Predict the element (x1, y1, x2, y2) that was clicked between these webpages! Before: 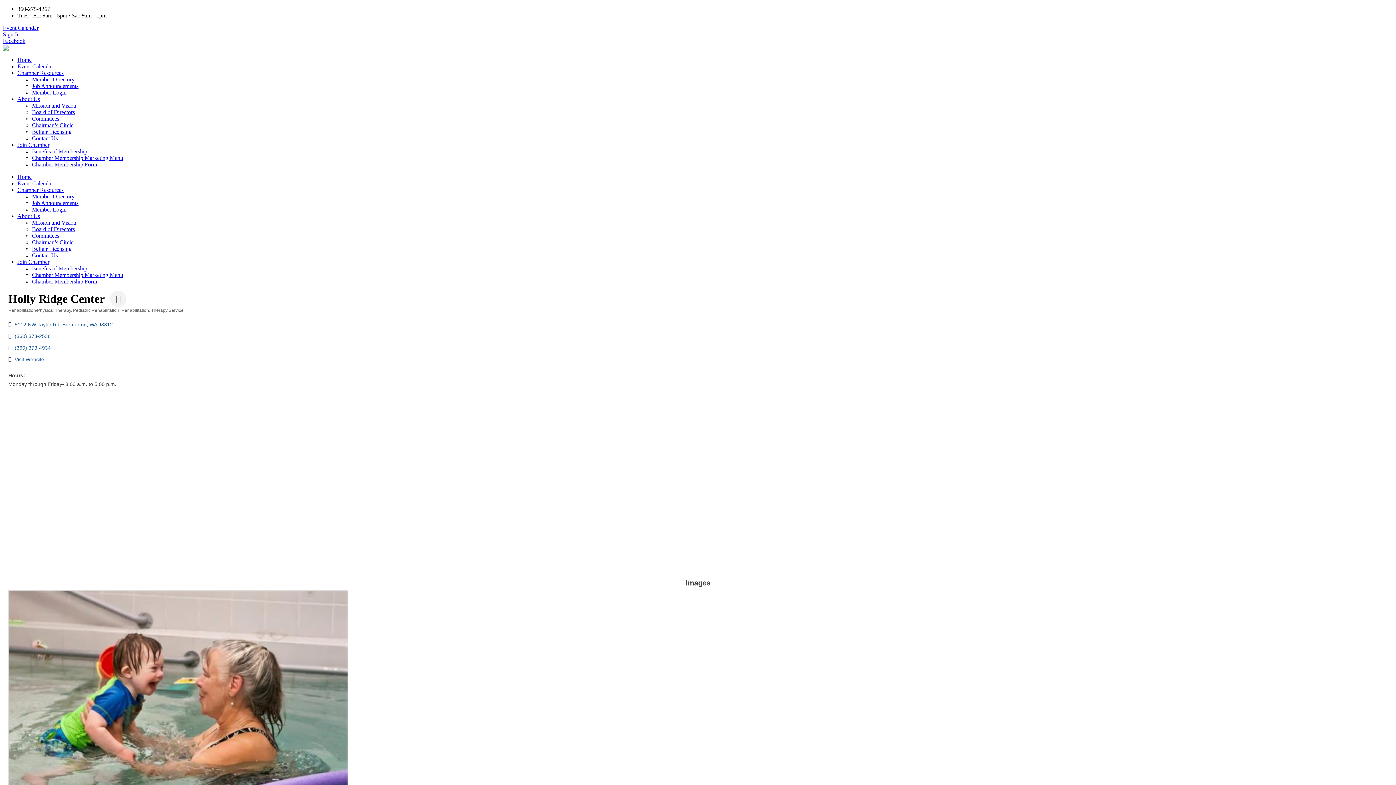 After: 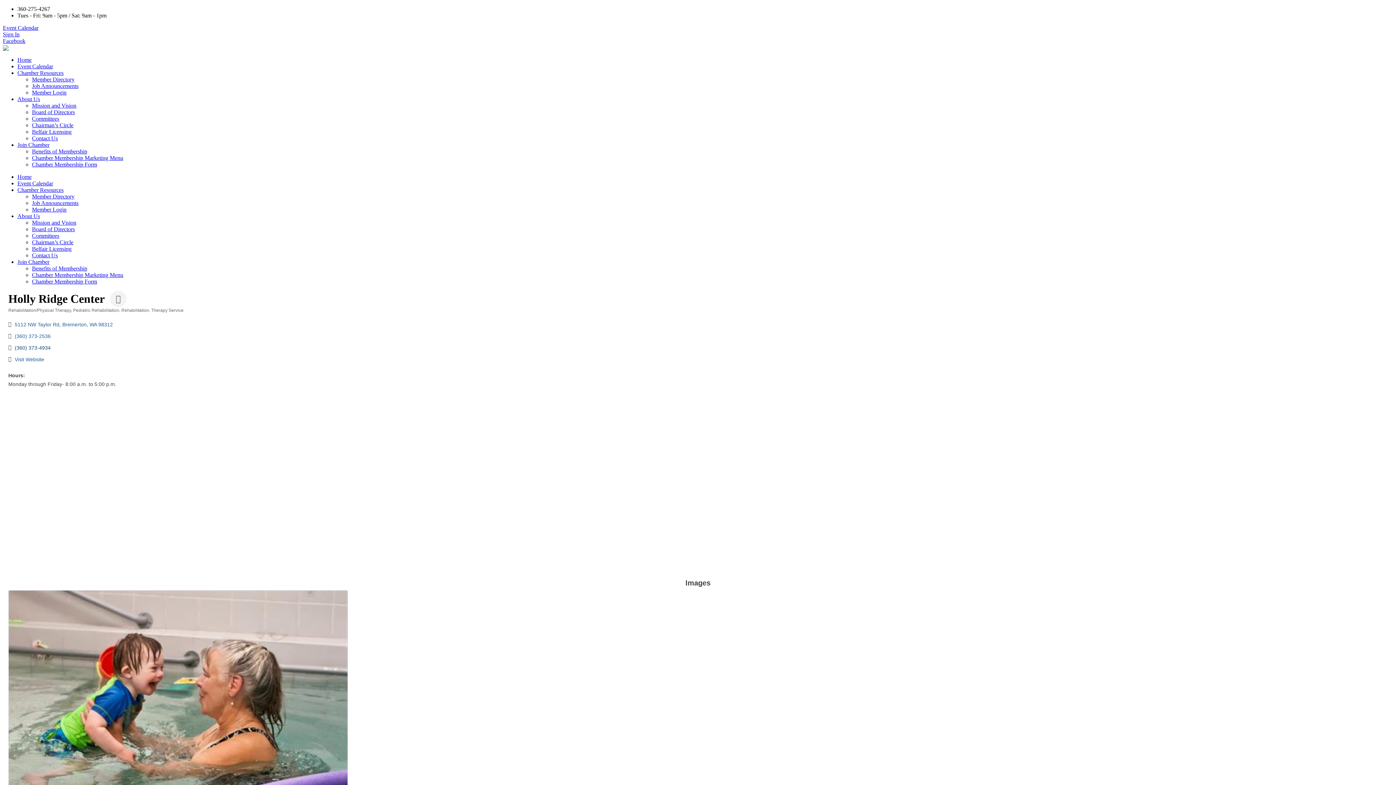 Action: bbox: (14, 345, 50, 351) label: (360) 373-4934